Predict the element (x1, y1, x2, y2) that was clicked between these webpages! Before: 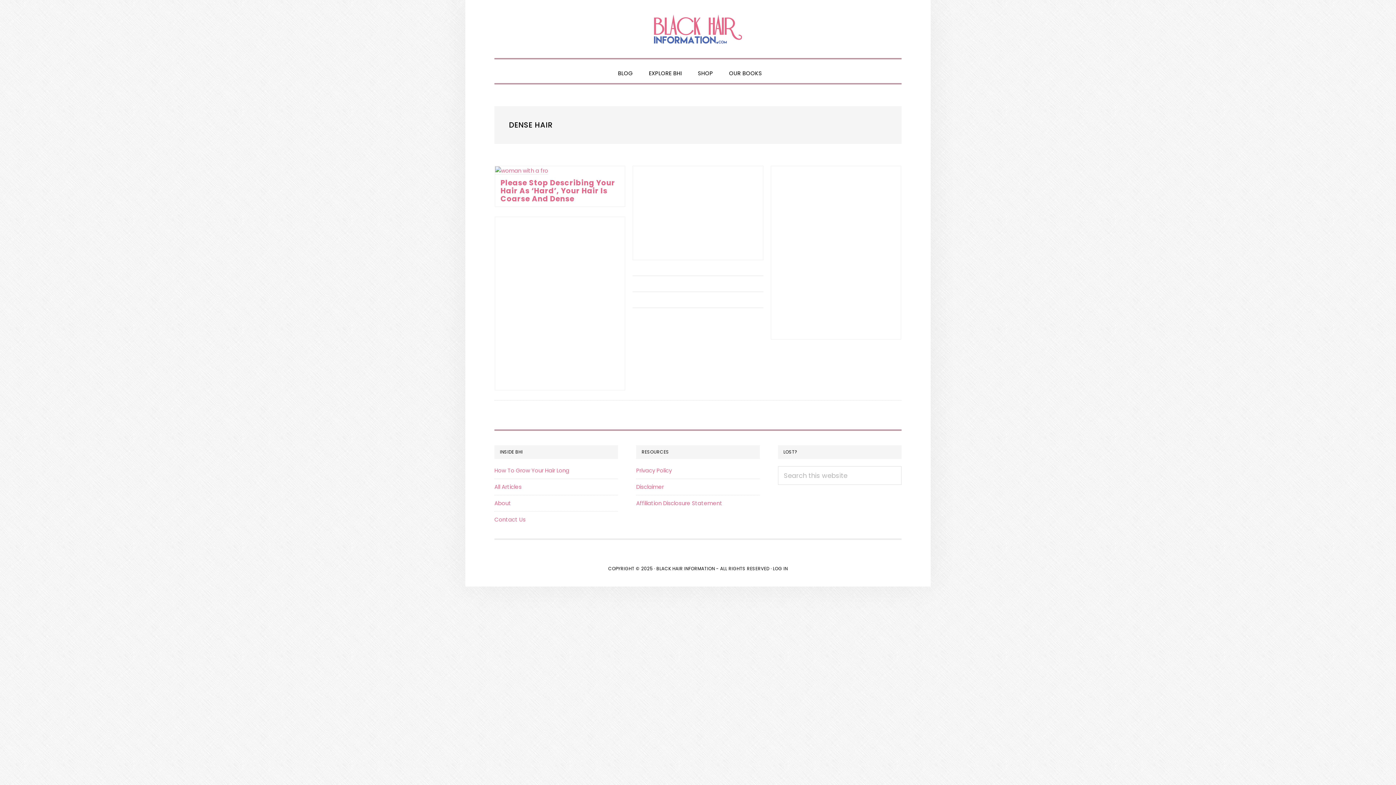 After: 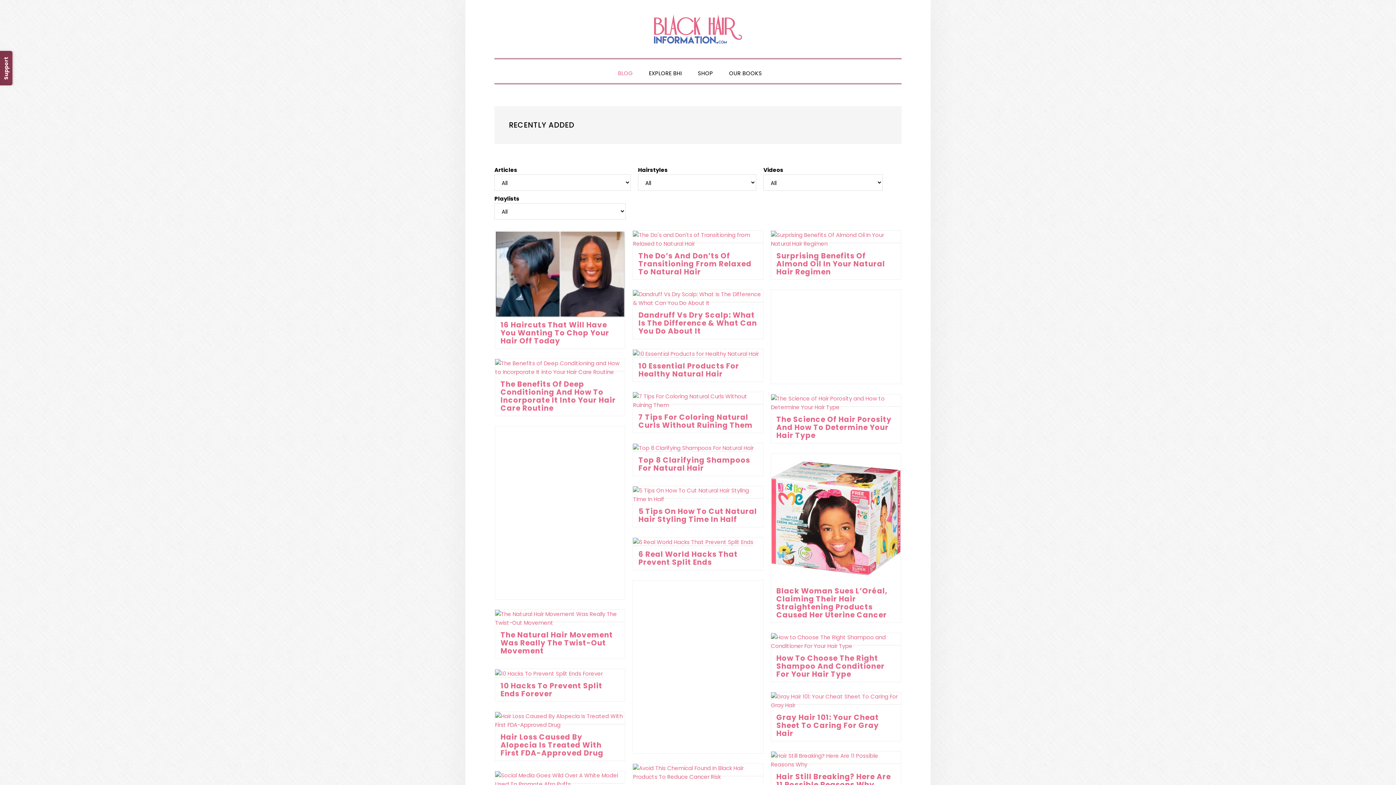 Action: bbox: (610, 61, 640, 83) label: BLOG